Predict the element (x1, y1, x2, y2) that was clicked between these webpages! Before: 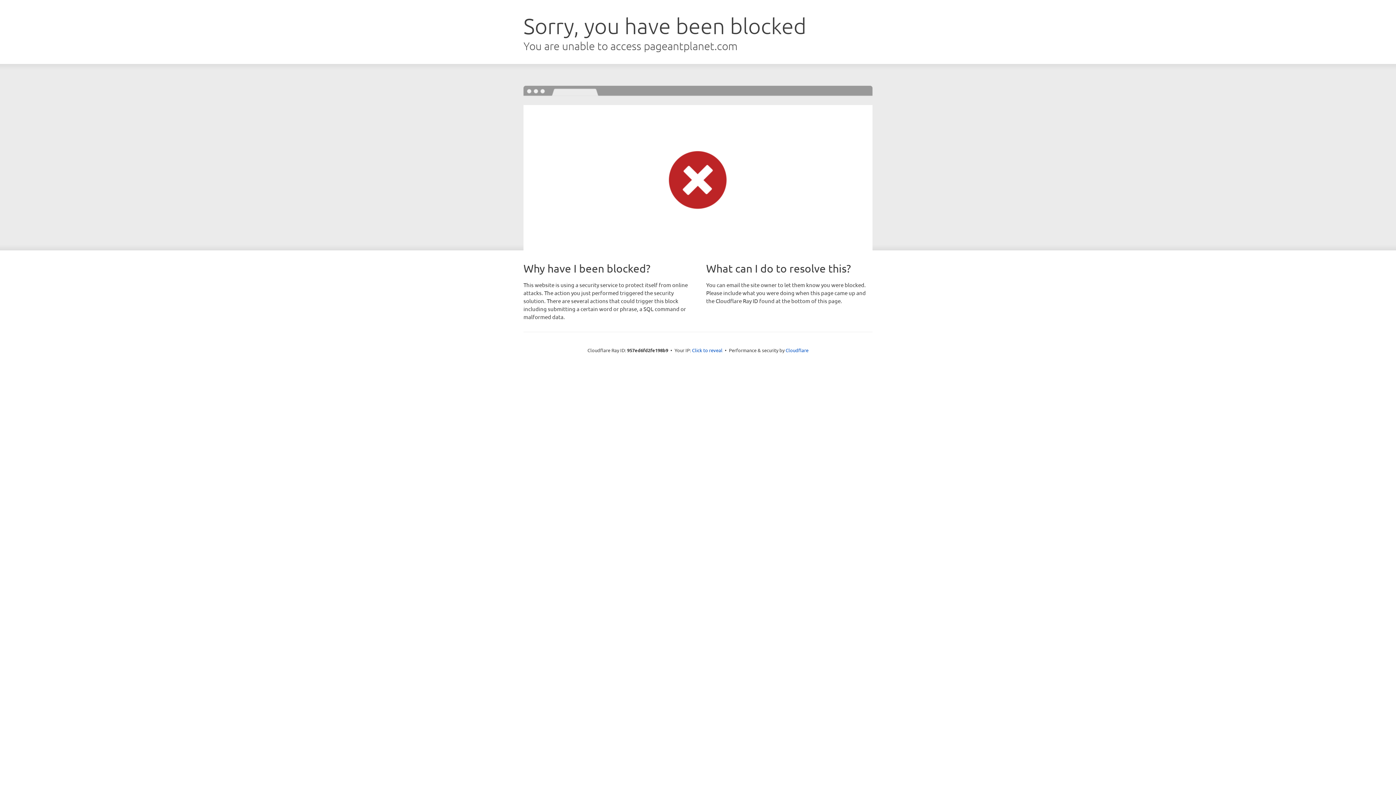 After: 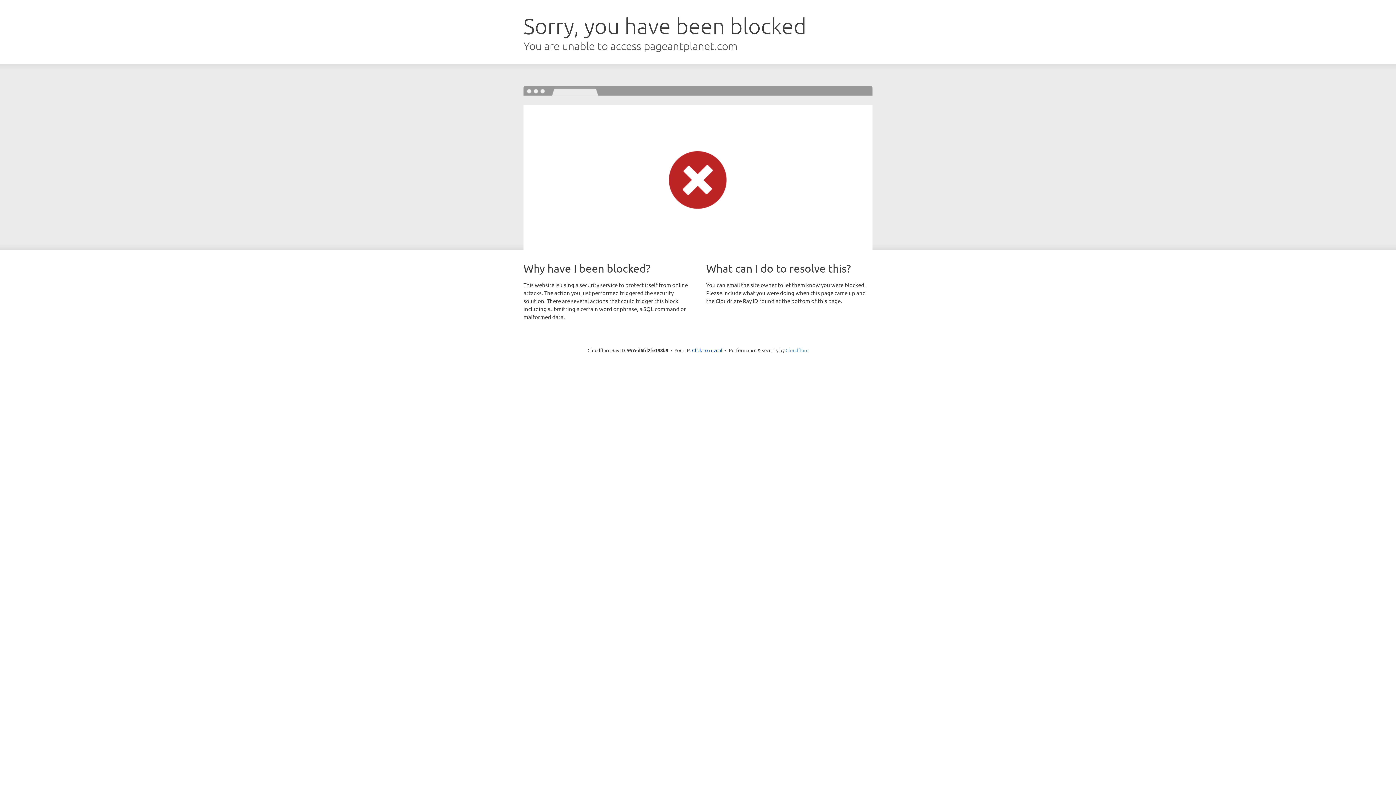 Action: bbox: (785, 347, 808, 353) label: Cloudflare